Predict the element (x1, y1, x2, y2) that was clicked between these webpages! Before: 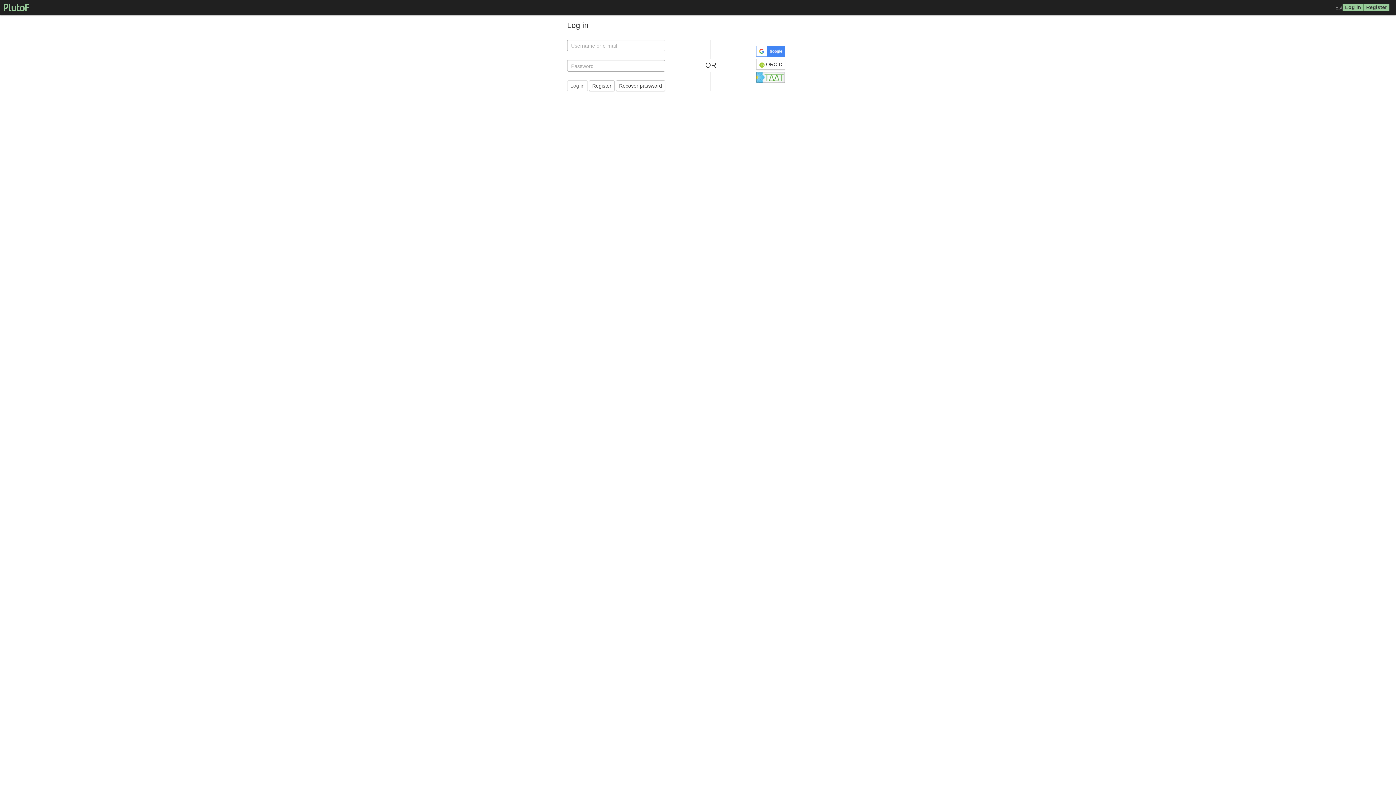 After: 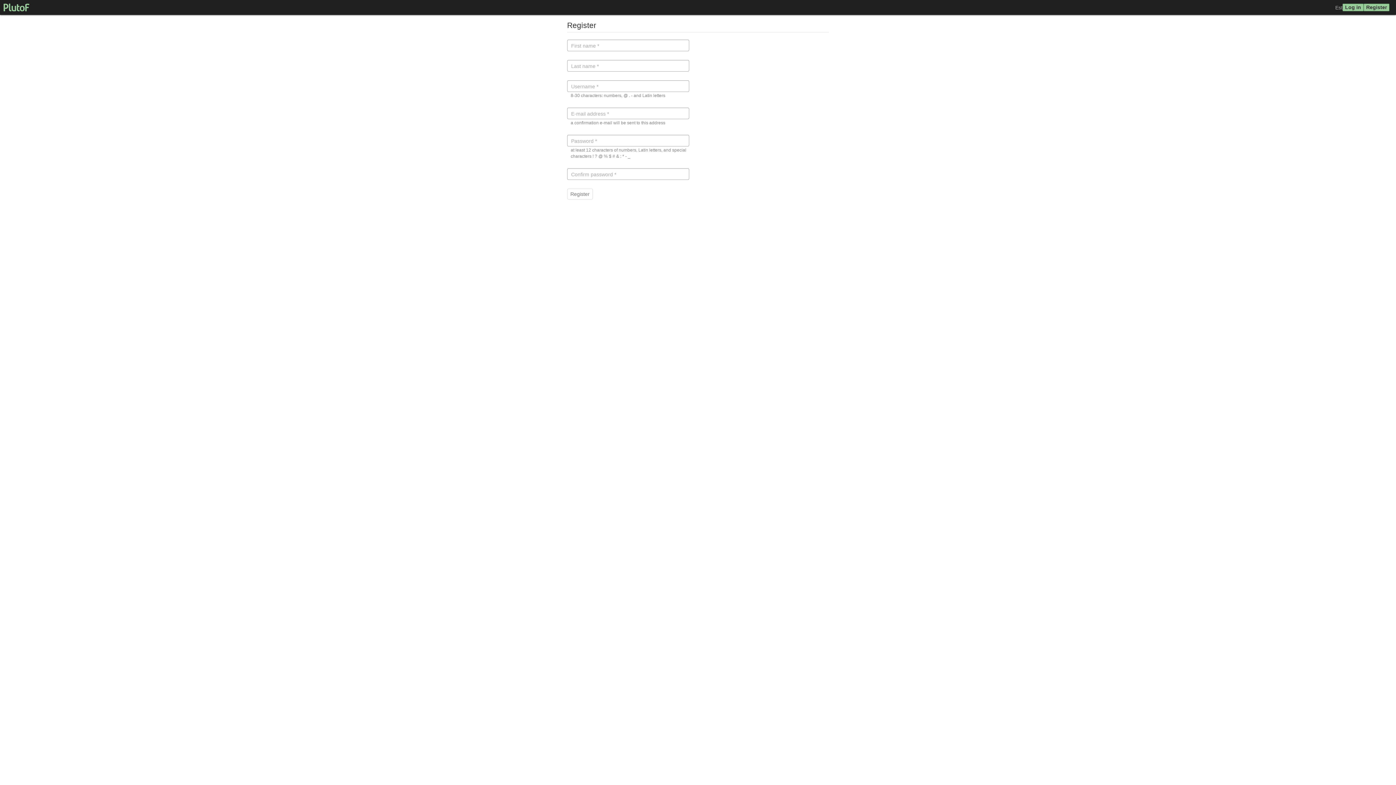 Action: bbox: (589, 80, 614, 91) label: Register